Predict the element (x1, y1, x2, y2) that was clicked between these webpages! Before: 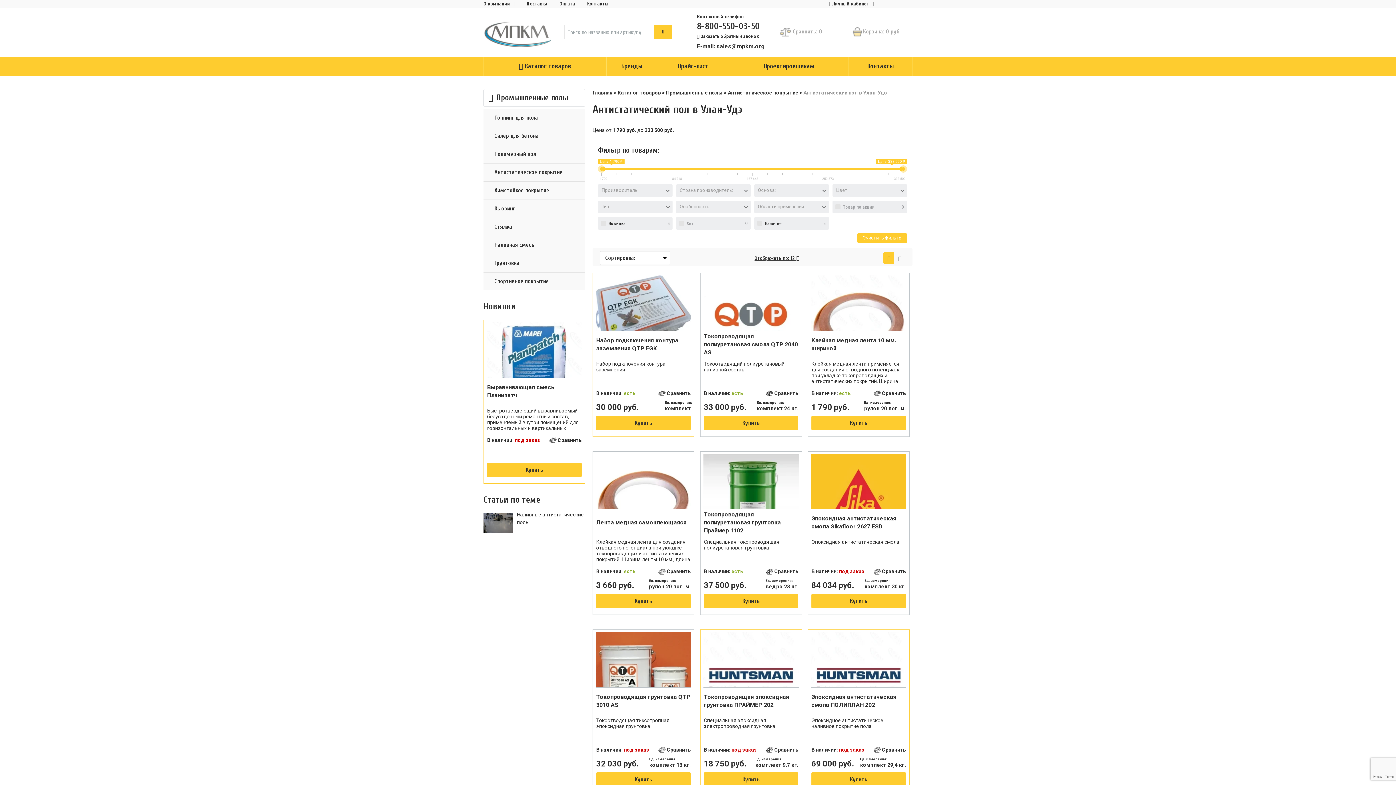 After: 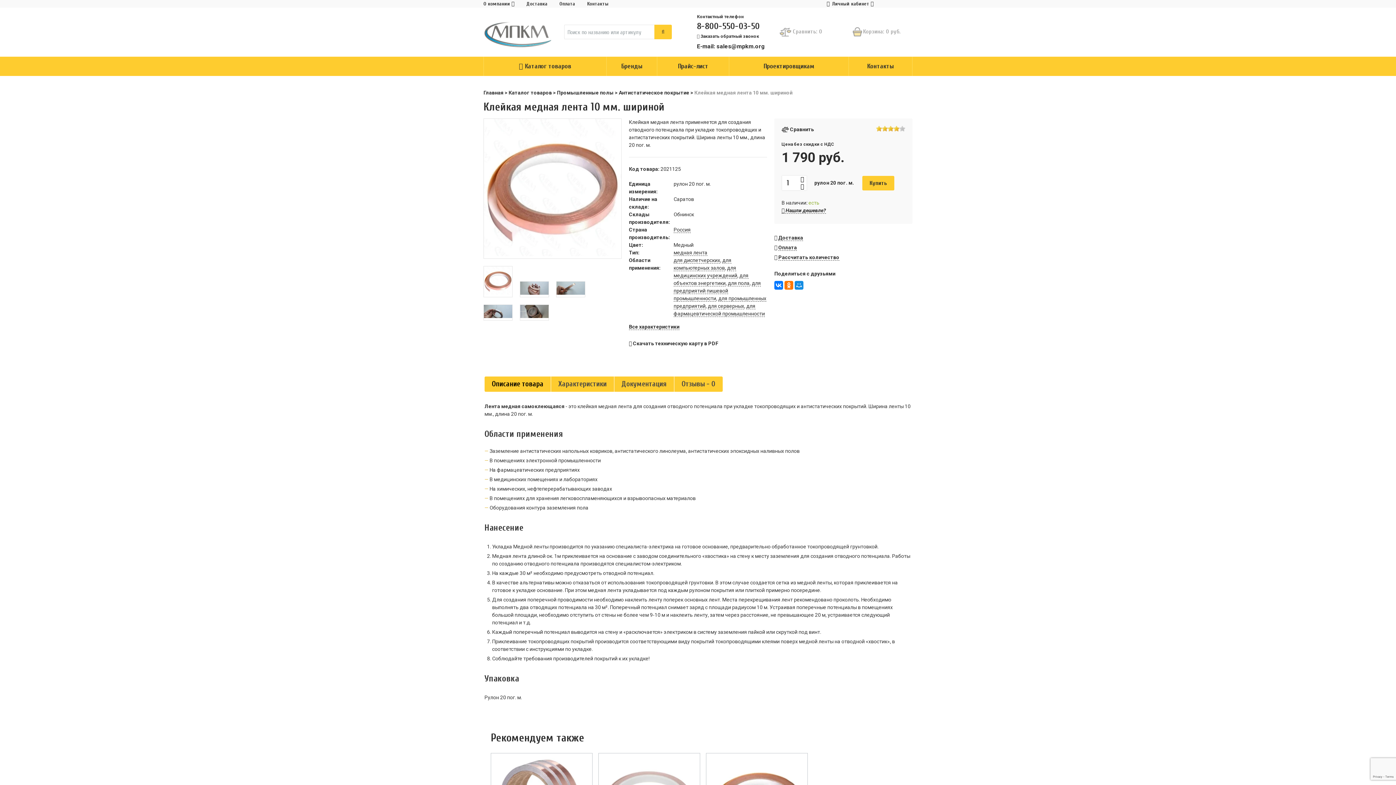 Action: bbox: (811, 275, 906, 331)